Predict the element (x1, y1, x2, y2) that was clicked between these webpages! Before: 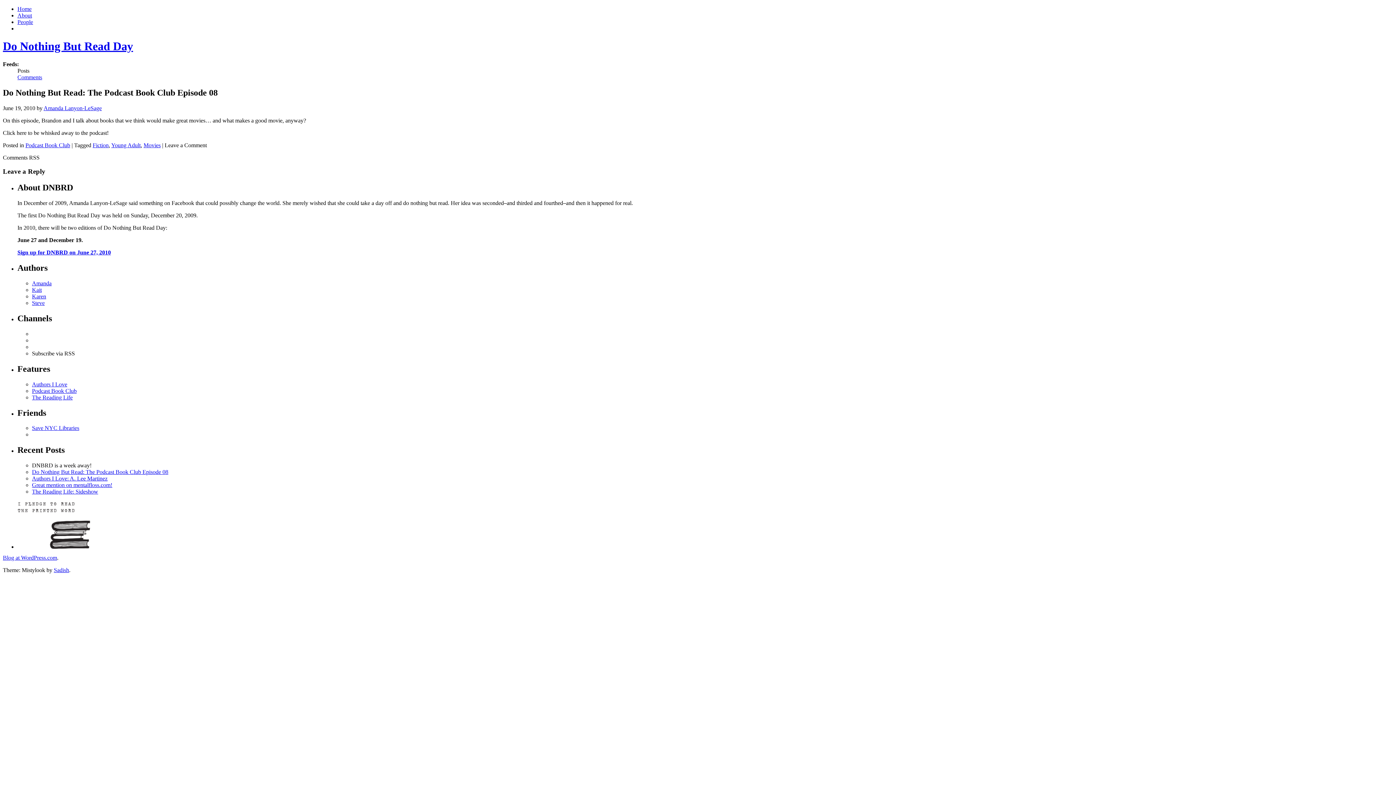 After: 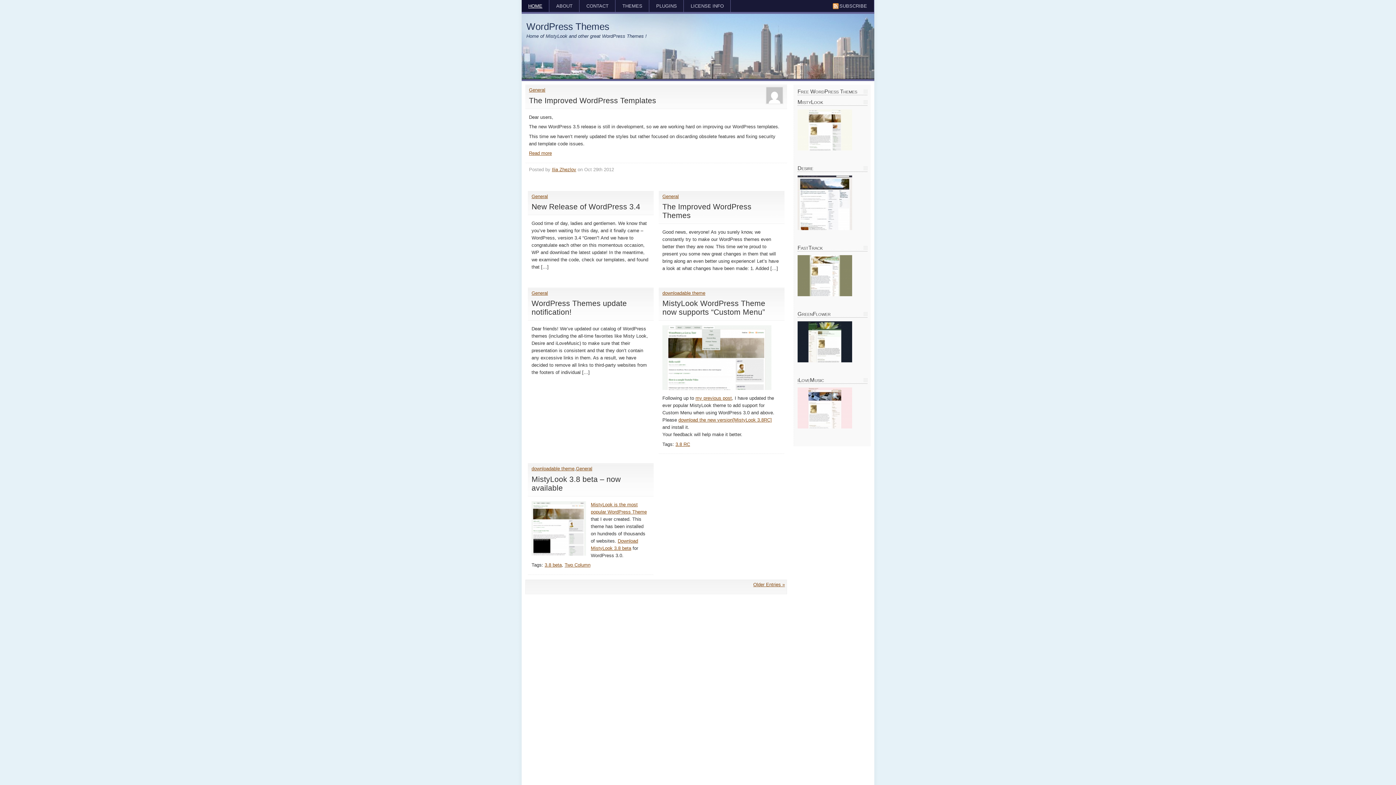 Action: bbox: (53, 567, 69, 573) label: Sadish